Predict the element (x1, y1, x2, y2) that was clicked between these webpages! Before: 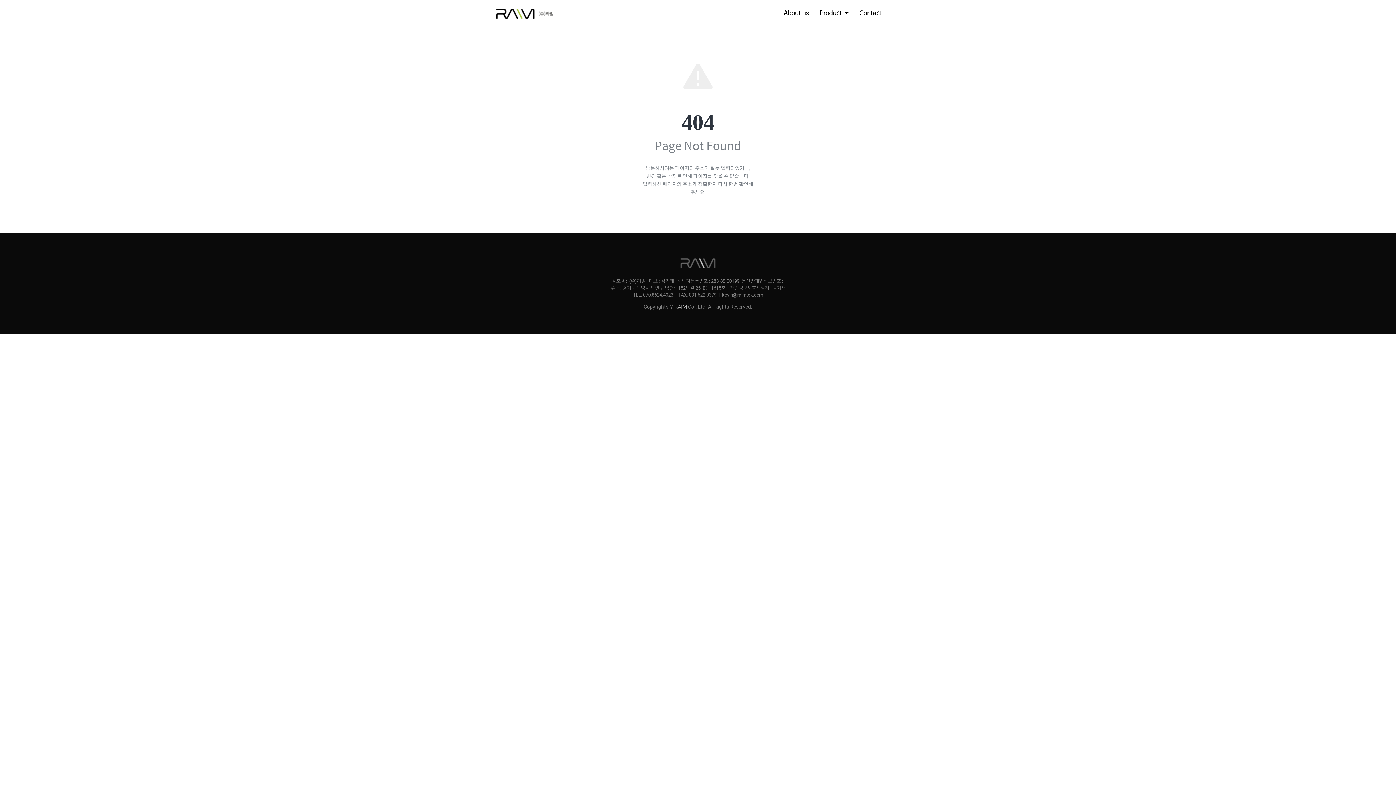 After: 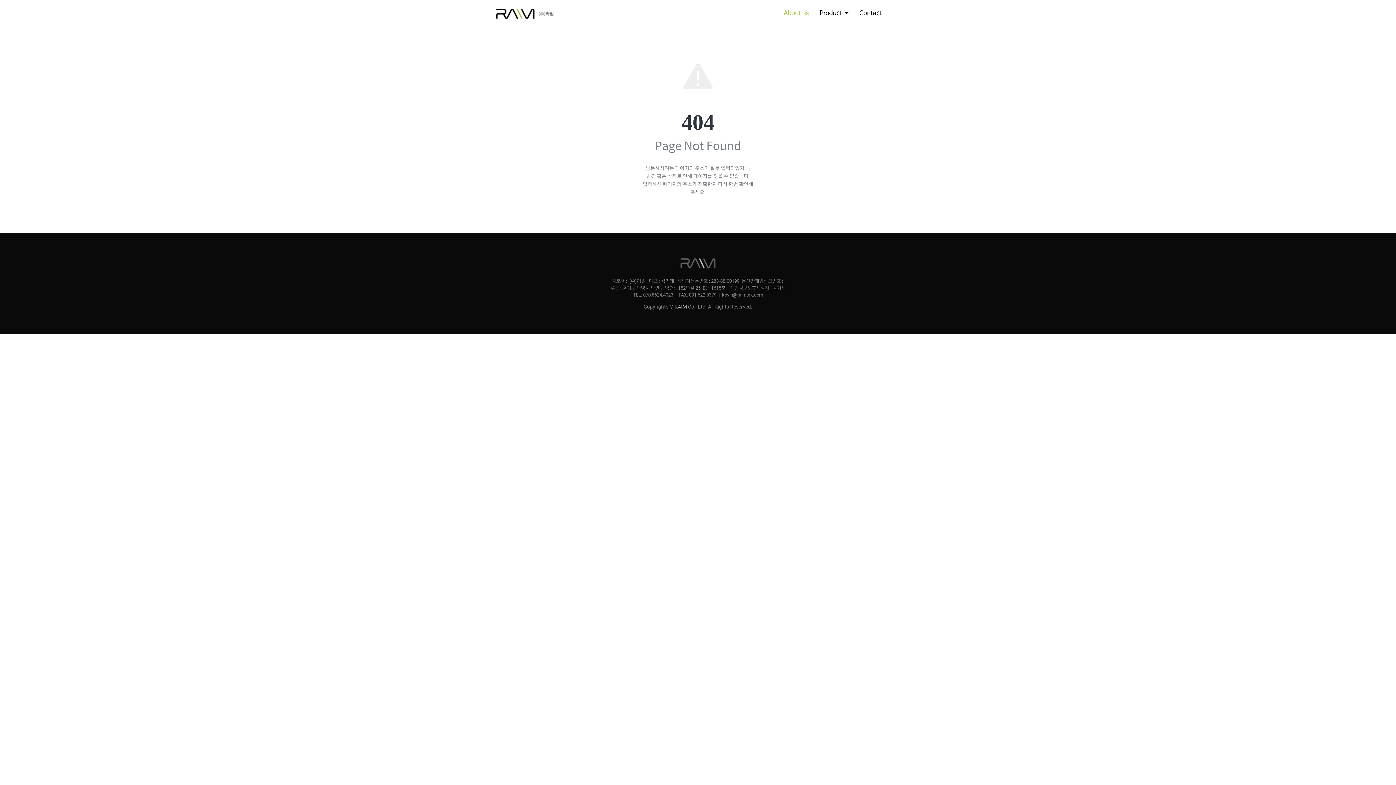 Action: bbox: (778, 7, 814, 19) label: About us